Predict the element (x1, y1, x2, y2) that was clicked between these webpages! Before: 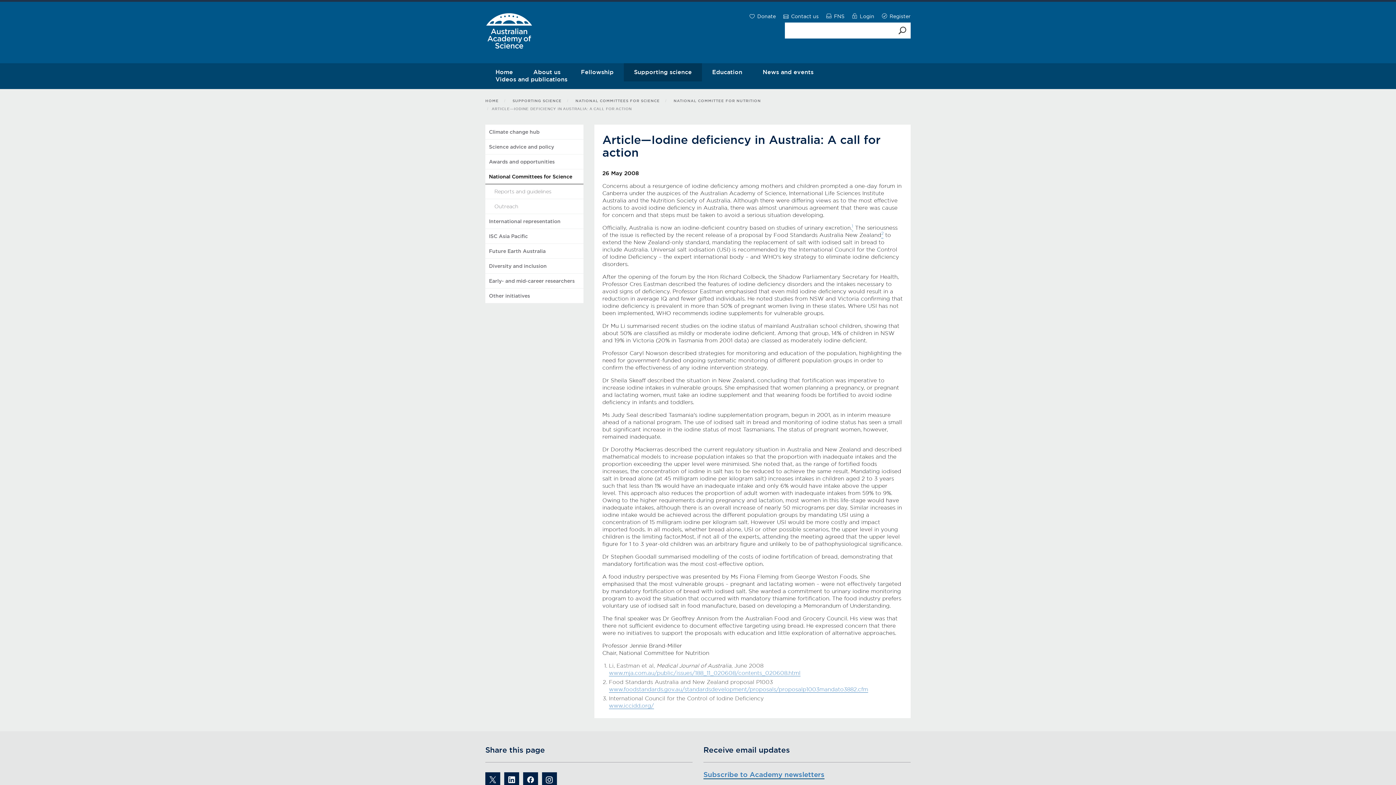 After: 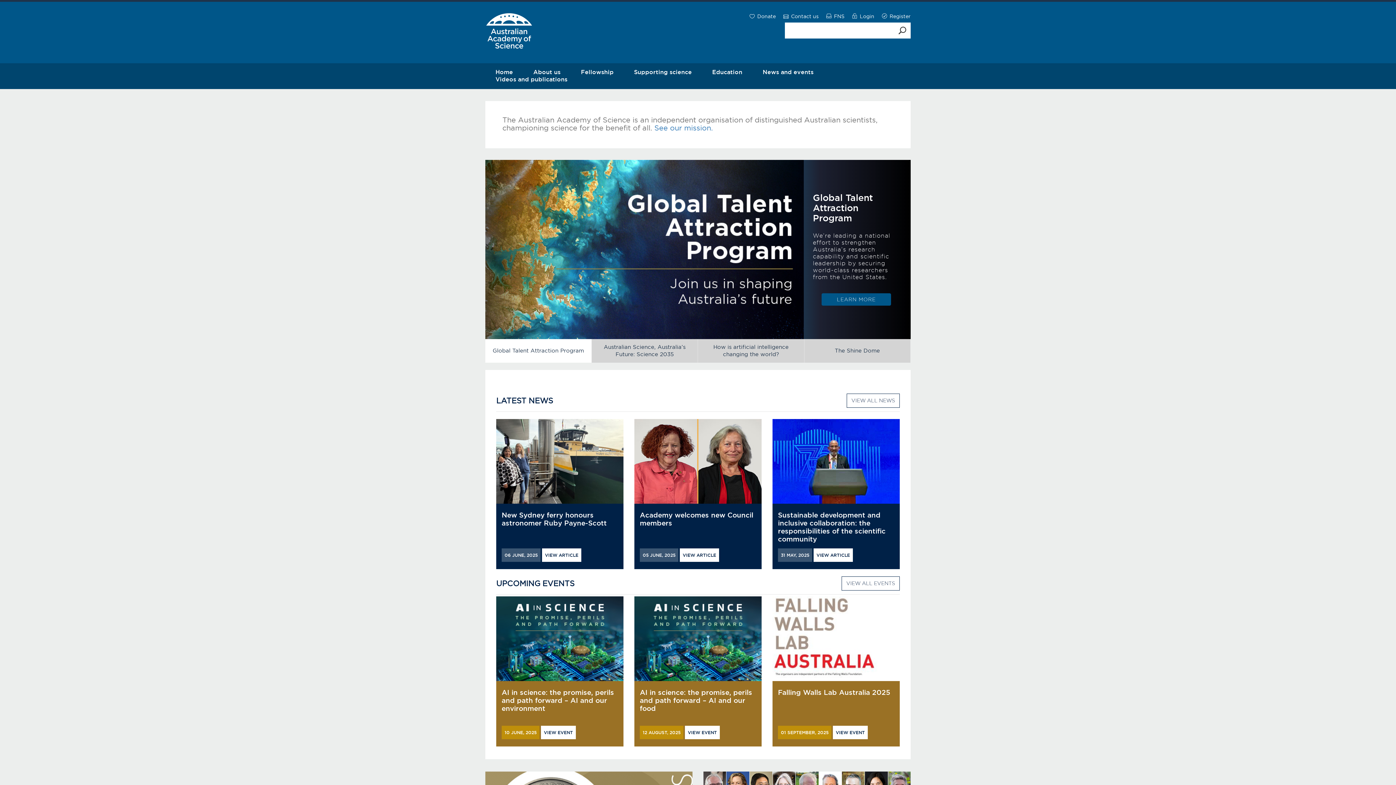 Action: bbox: (485, 12, 692, 49)